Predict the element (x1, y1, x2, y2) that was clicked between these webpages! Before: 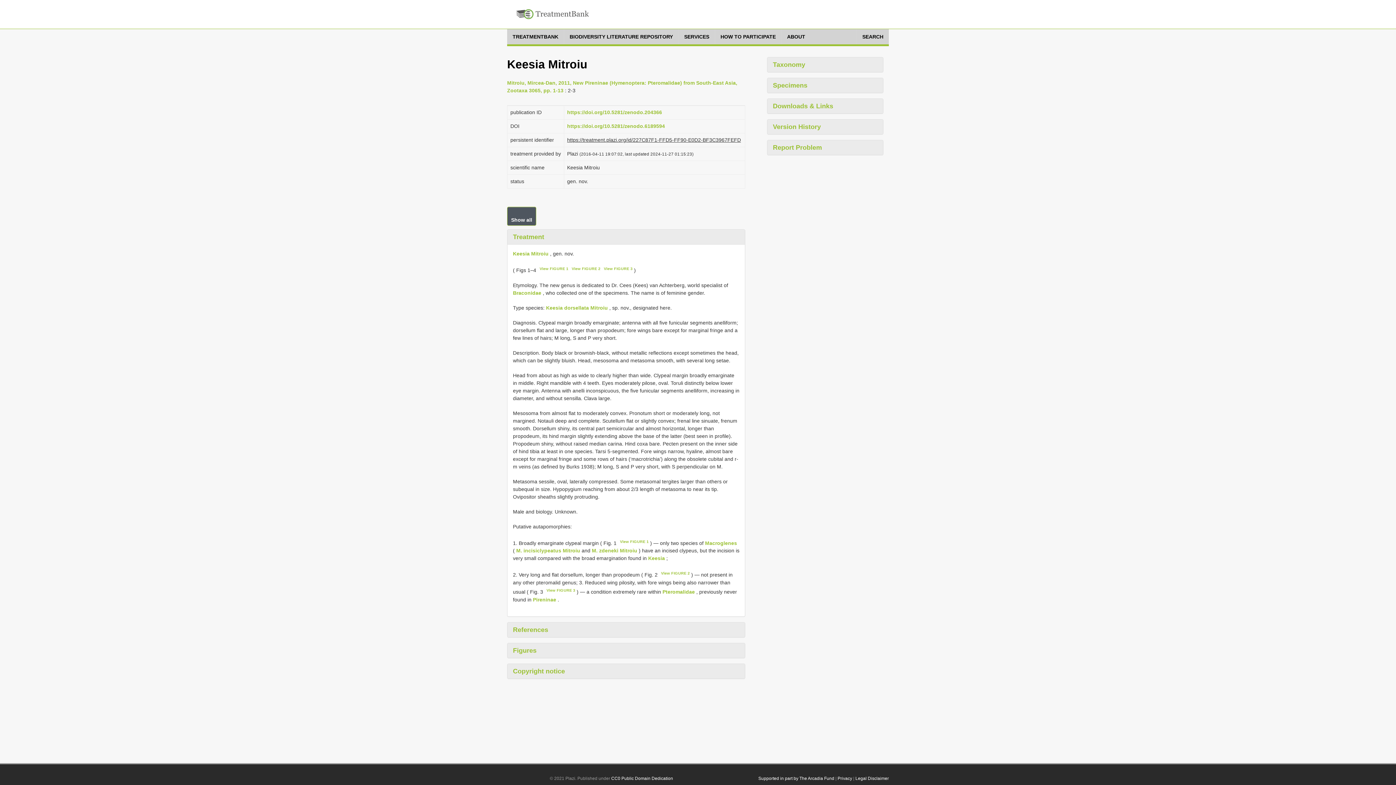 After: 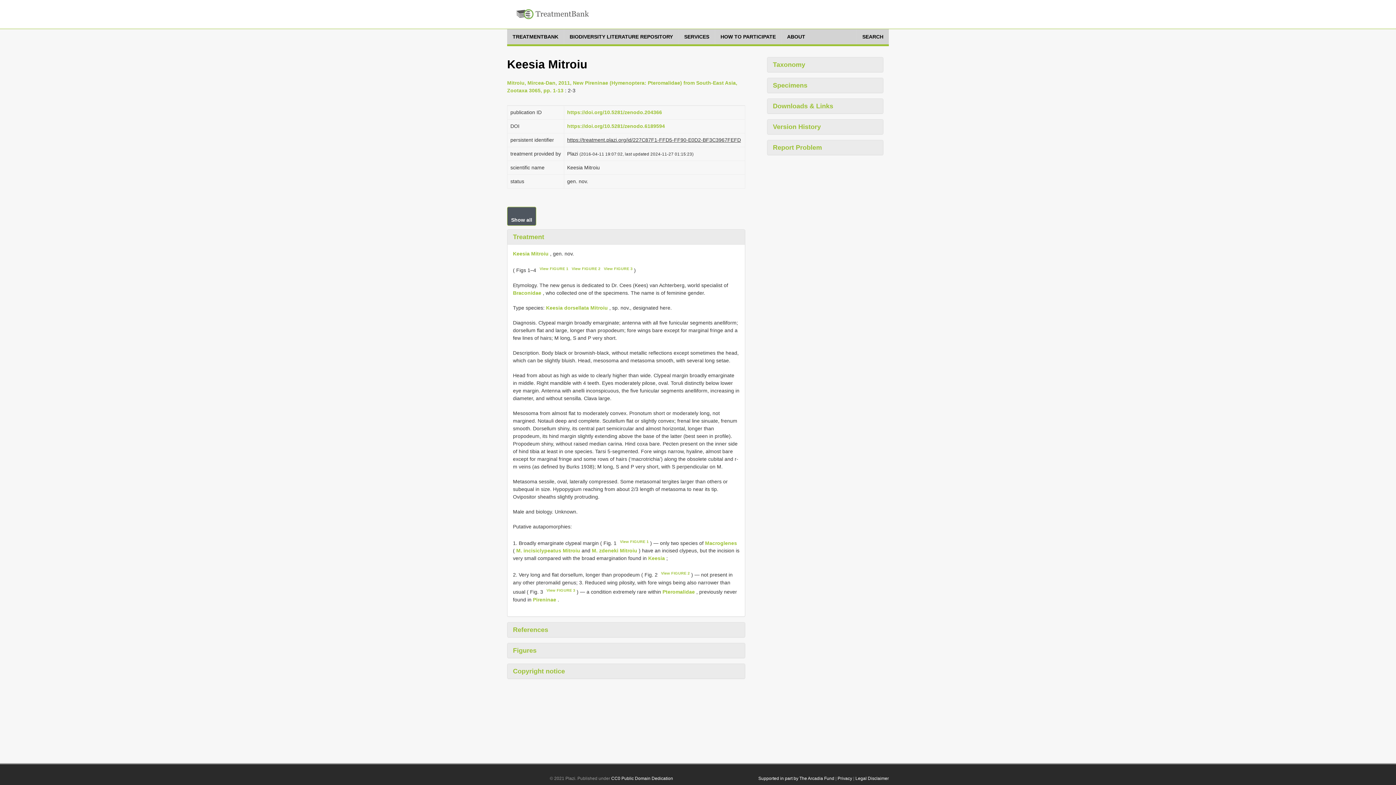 Action: label: View FIGURE 2 bbox: (571, 266, 600, 270)